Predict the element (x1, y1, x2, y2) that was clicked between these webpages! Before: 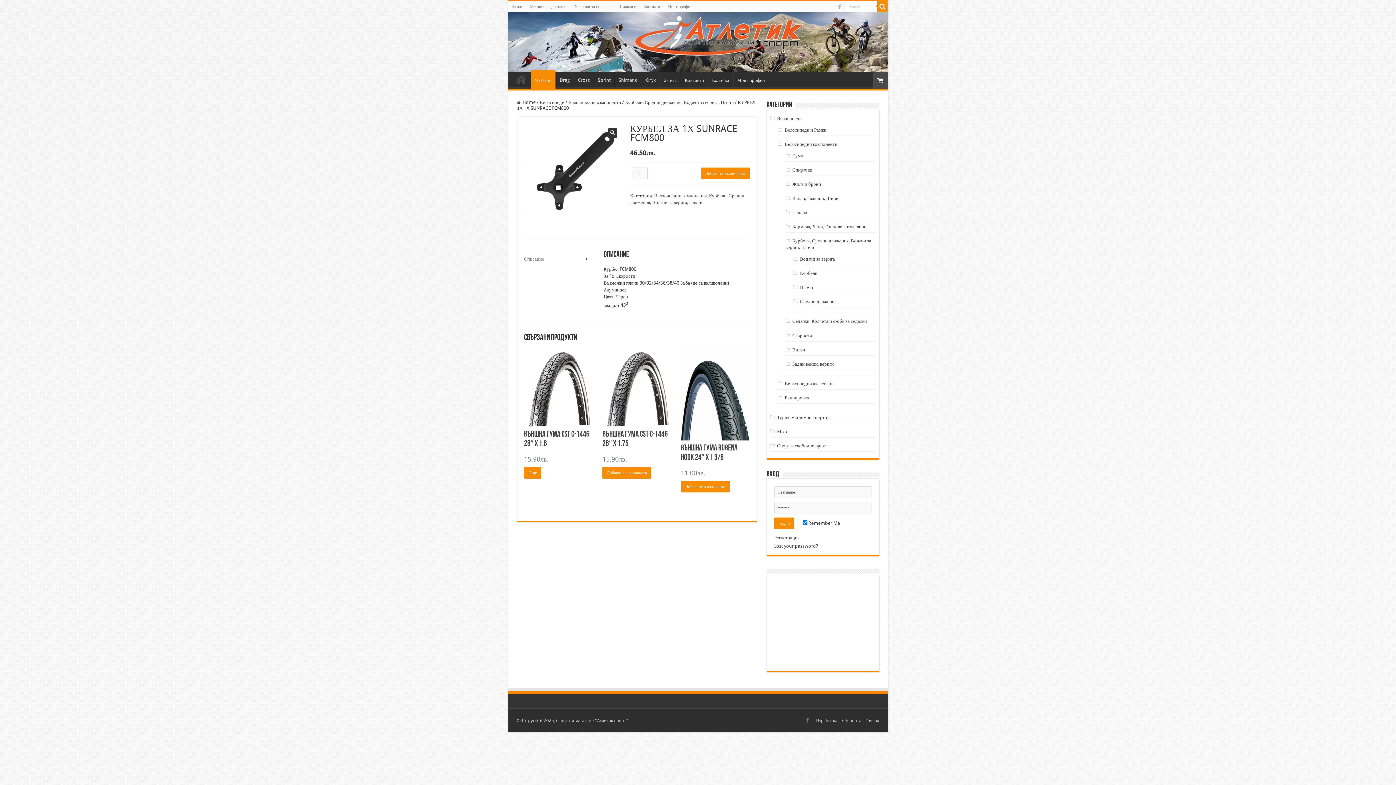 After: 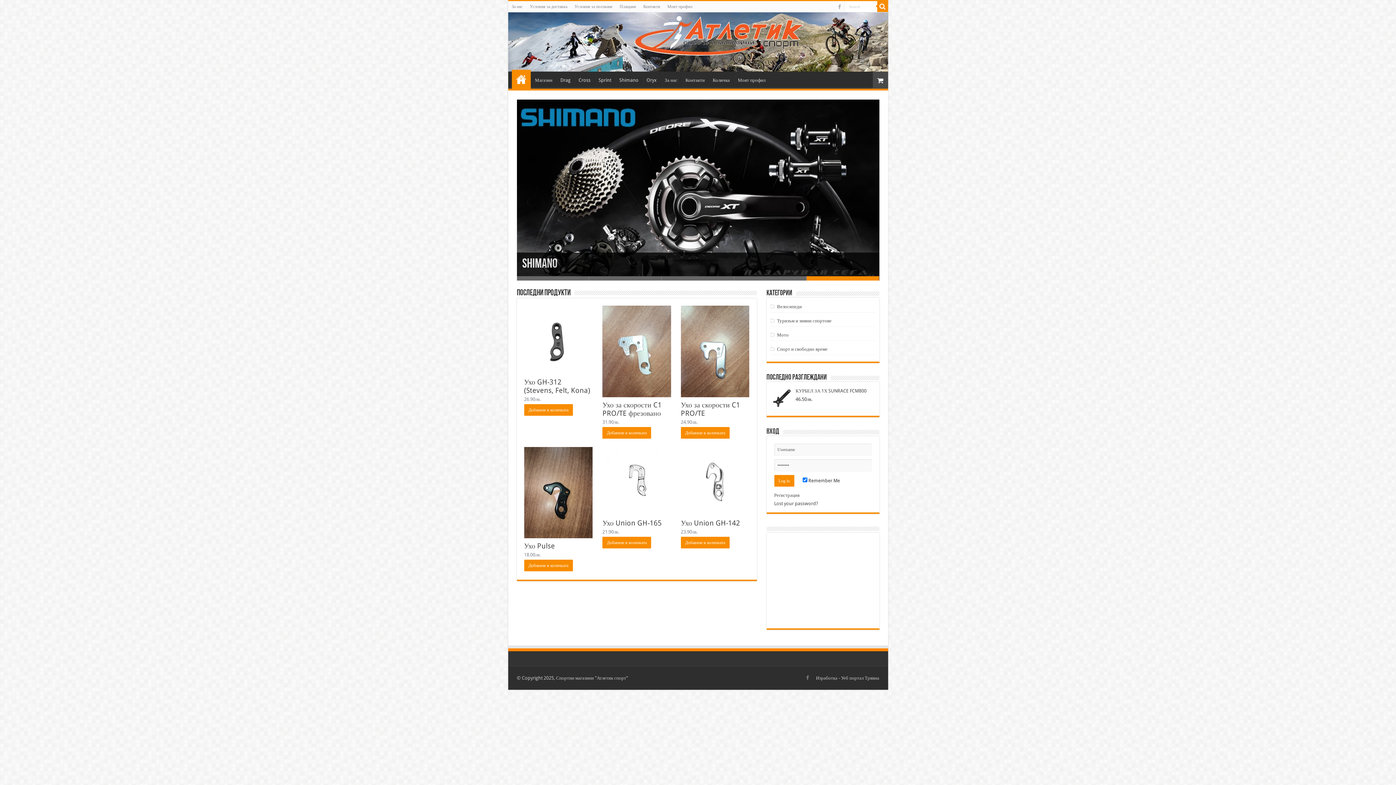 Action: bbox: (511, 71, 530, 86) label: Начало